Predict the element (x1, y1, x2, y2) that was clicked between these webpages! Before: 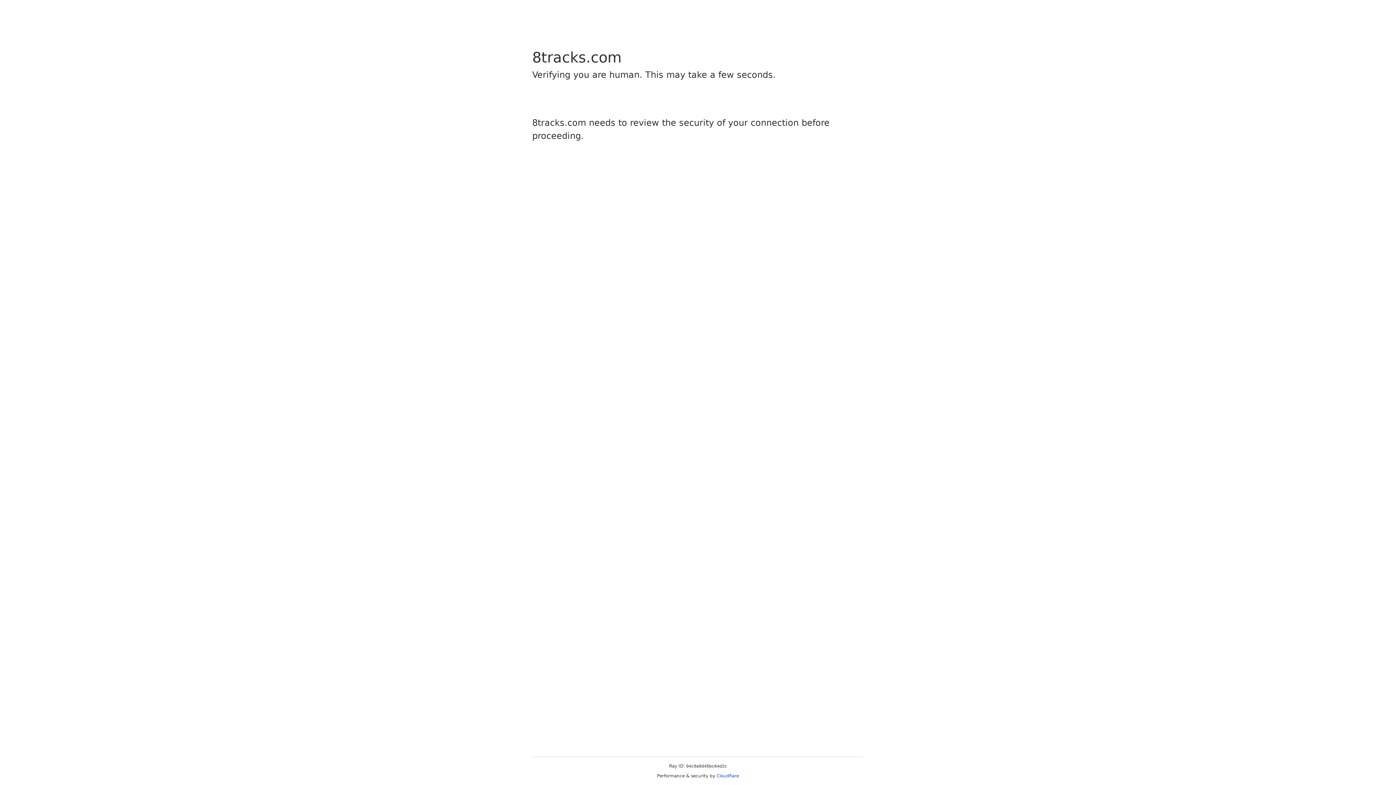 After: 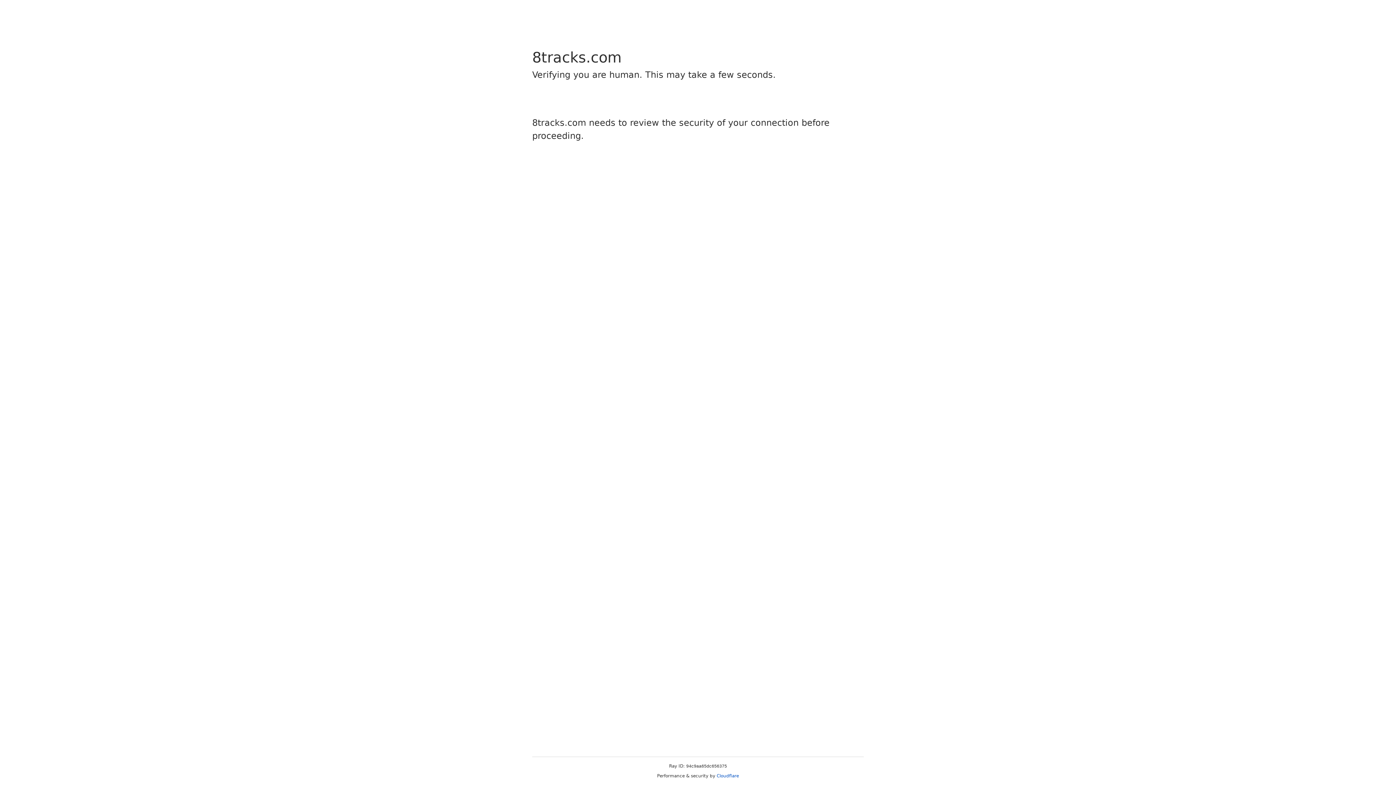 Action: label: Cloudflare bbox: (716, 773, 739, 778)